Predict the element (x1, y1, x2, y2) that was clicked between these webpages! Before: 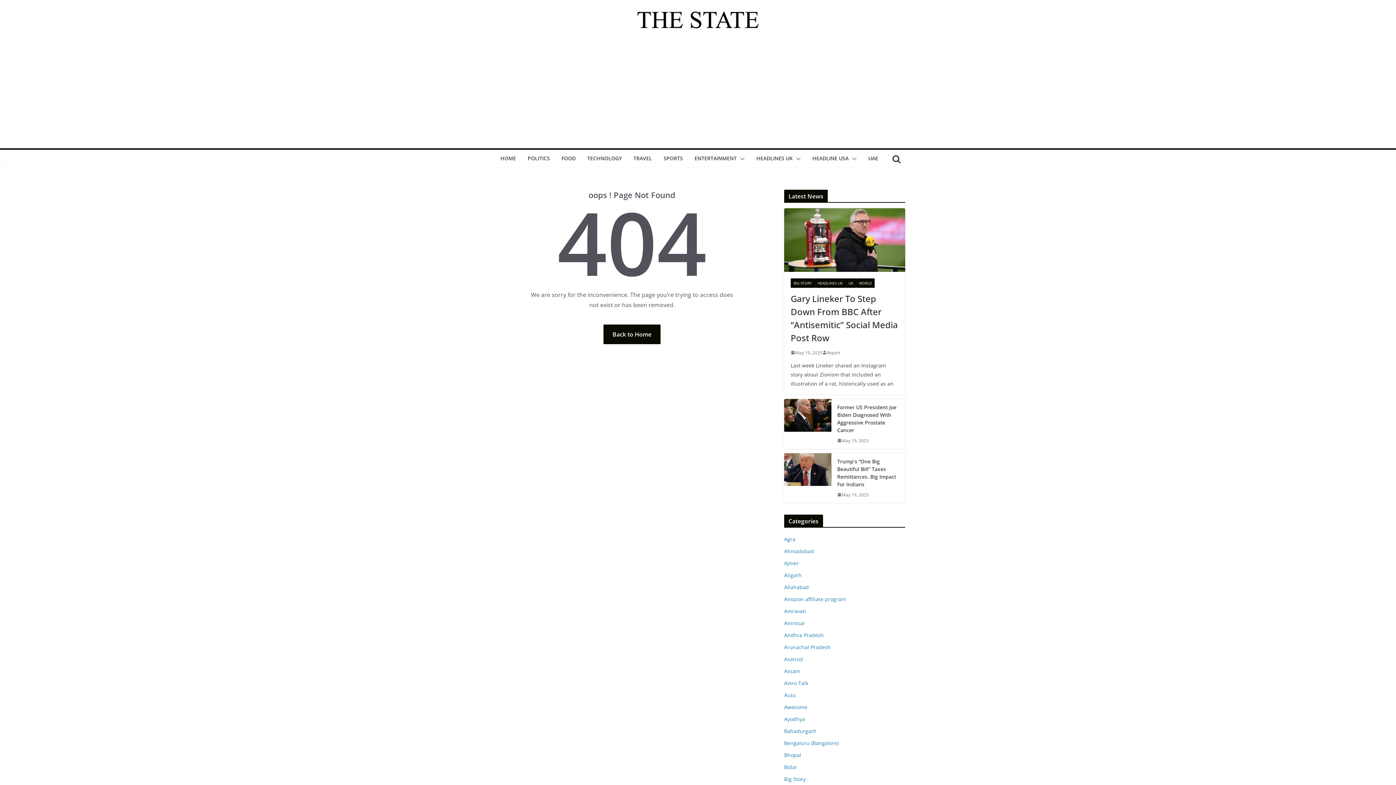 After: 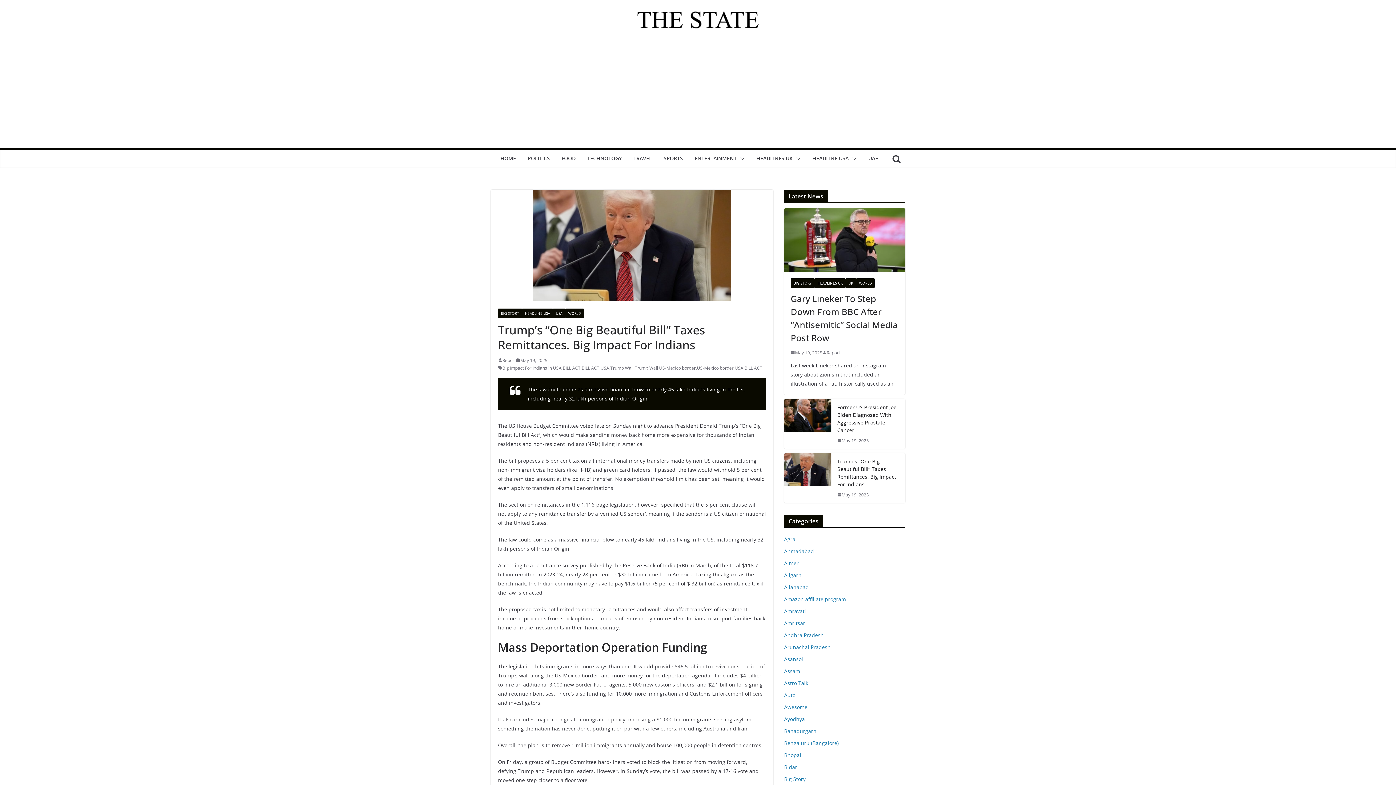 Action: bbox: (837, 491, 869, 498) label: May 19, 2025